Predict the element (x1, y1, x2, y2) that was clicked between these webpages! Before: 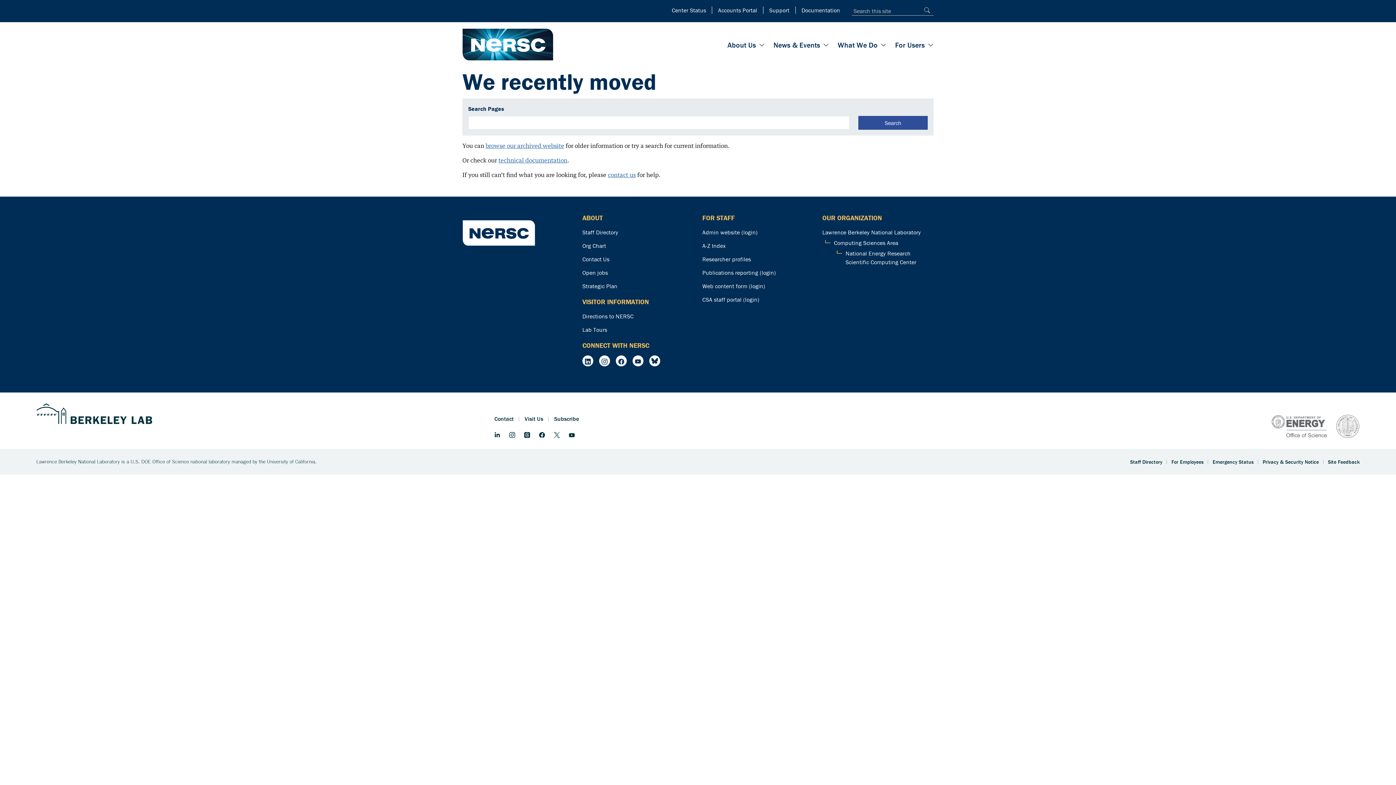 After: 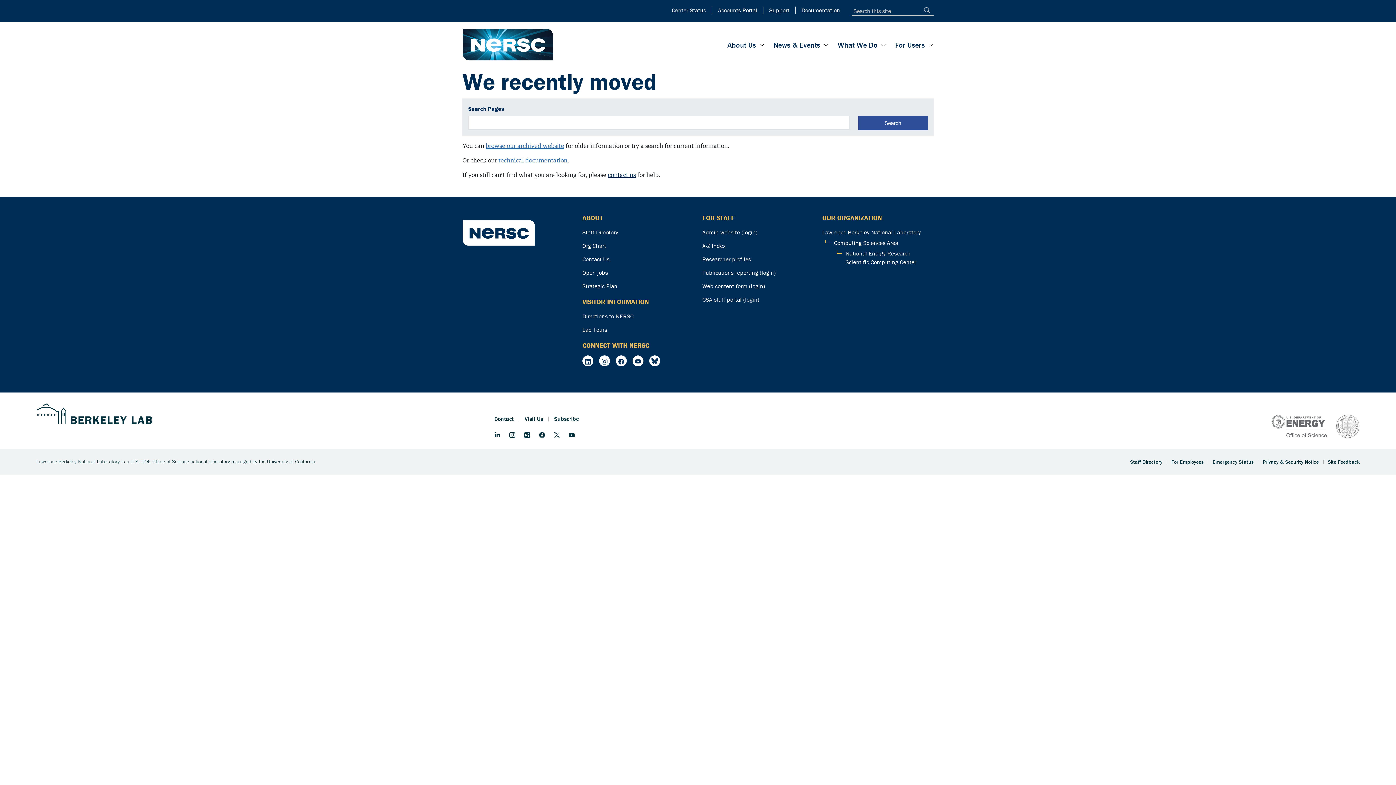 Action: label: contact us bbox: (608, 171, 636, 178)